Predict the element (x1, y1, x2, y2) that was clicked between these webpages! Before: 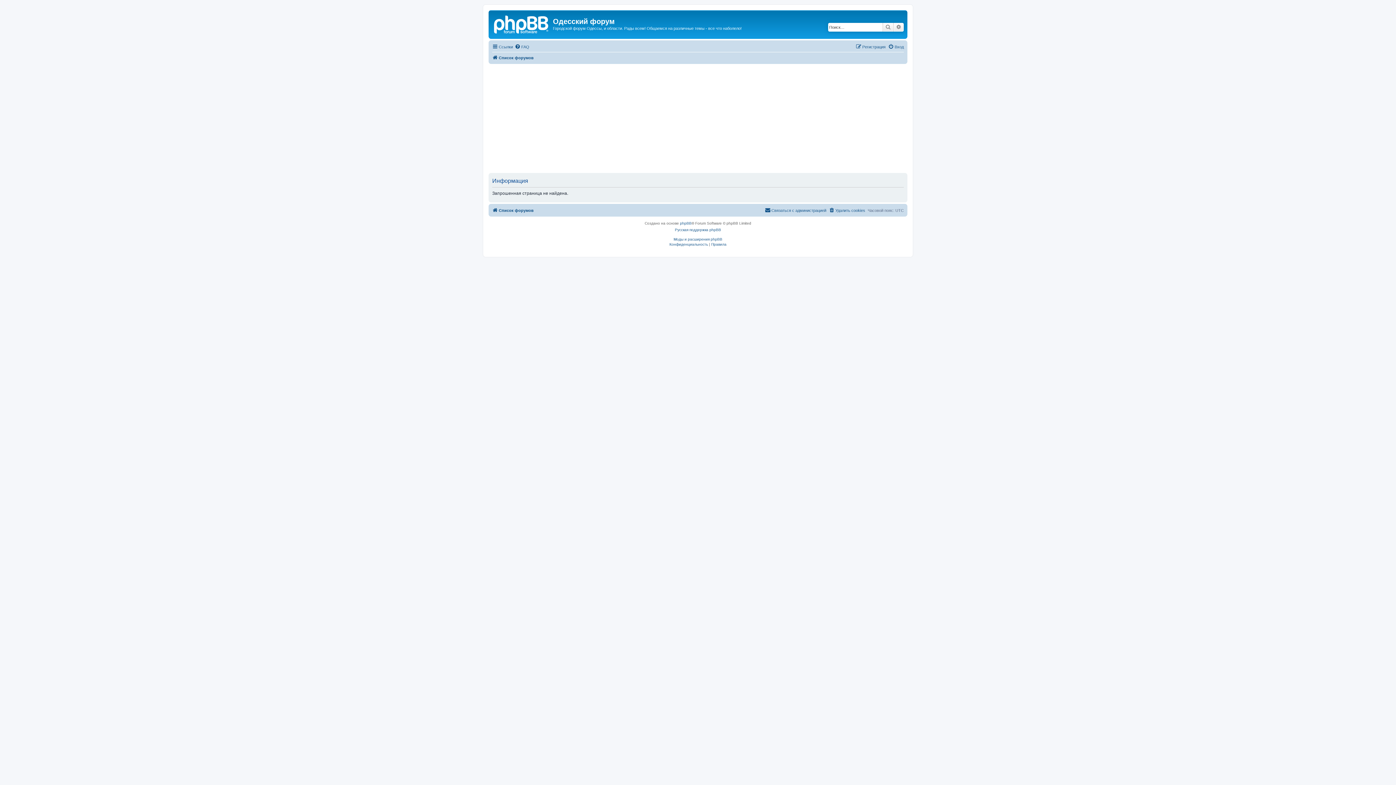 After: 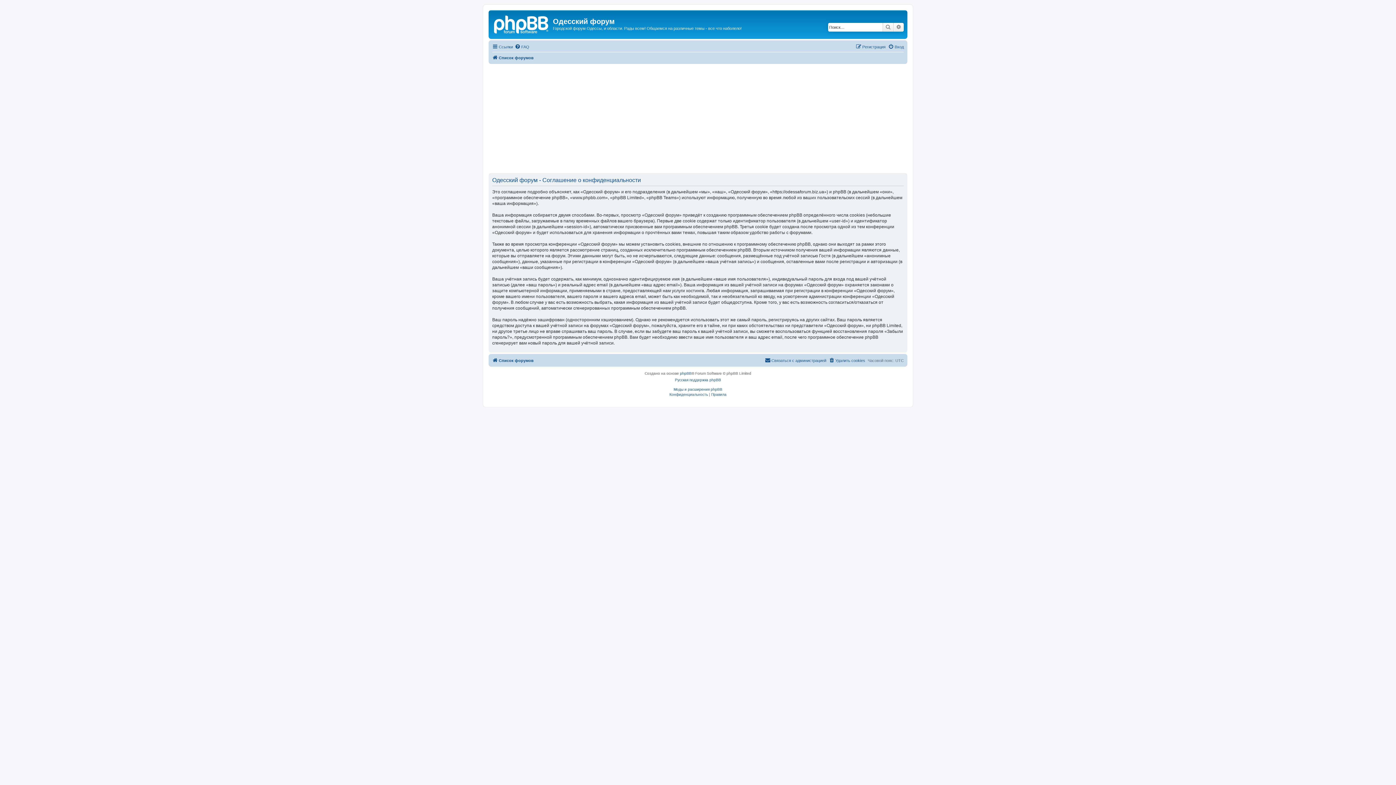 Action: bbox: (669, 241, 708, 247) label: Конфиденциальность